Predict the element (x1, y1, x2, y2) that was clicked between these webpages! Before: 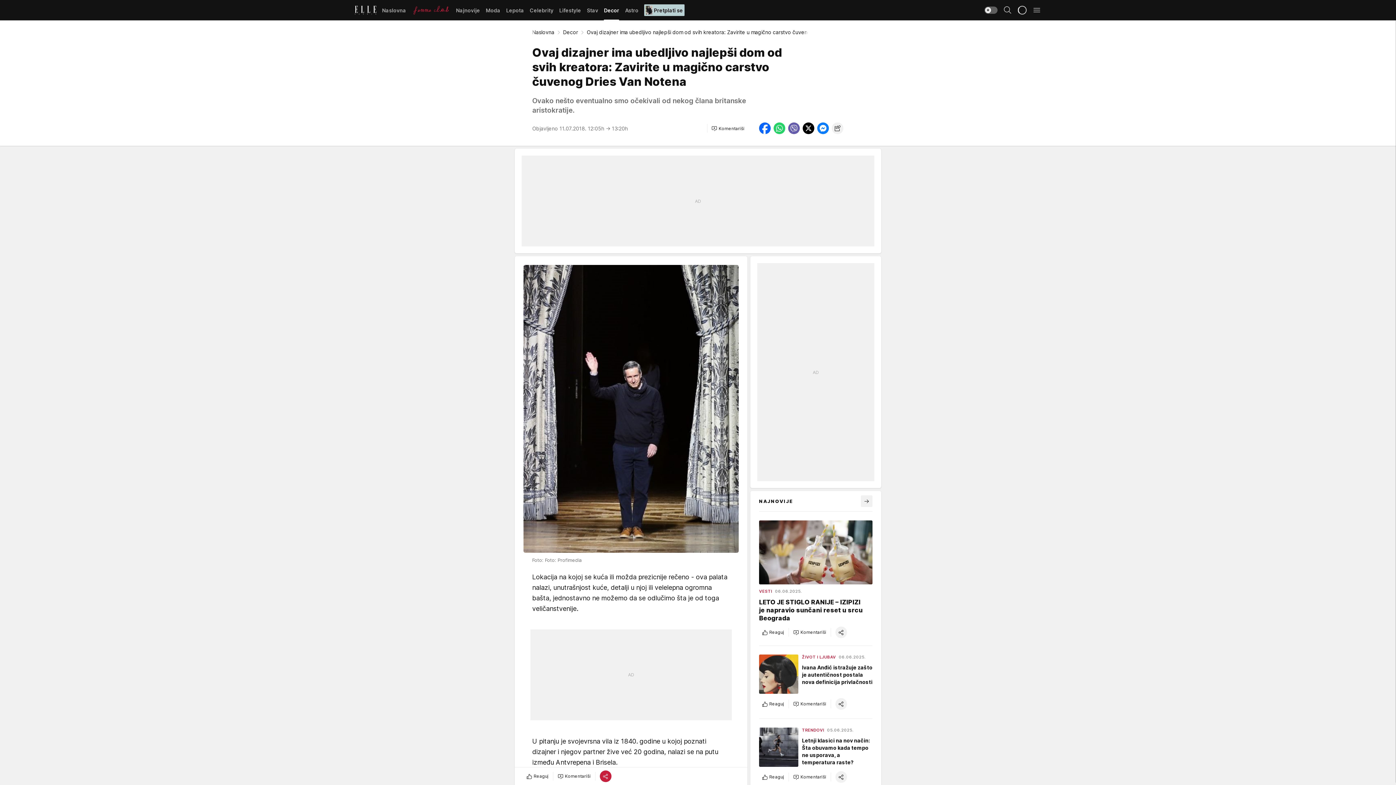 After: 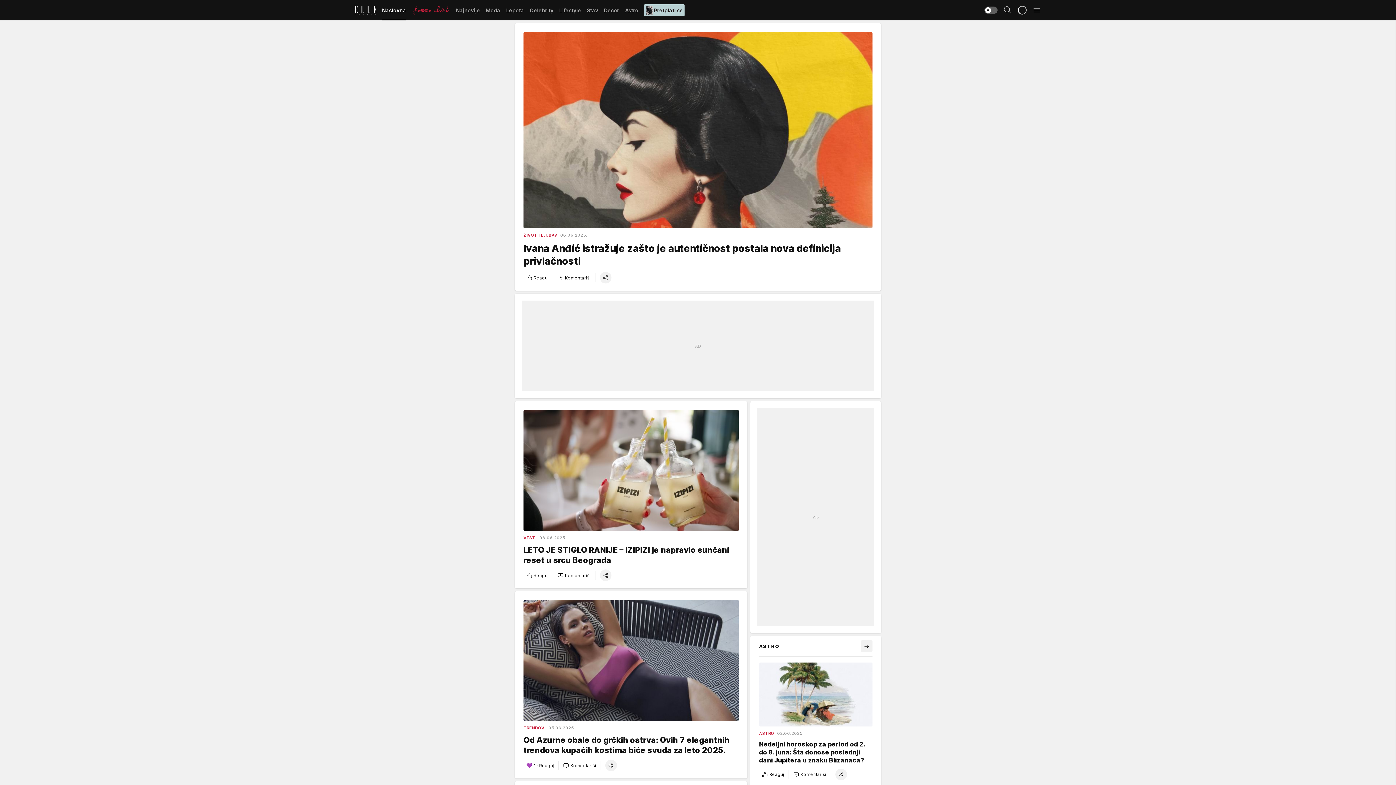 Action: bbox: (382, 0, 406, 20) label: Naslovna